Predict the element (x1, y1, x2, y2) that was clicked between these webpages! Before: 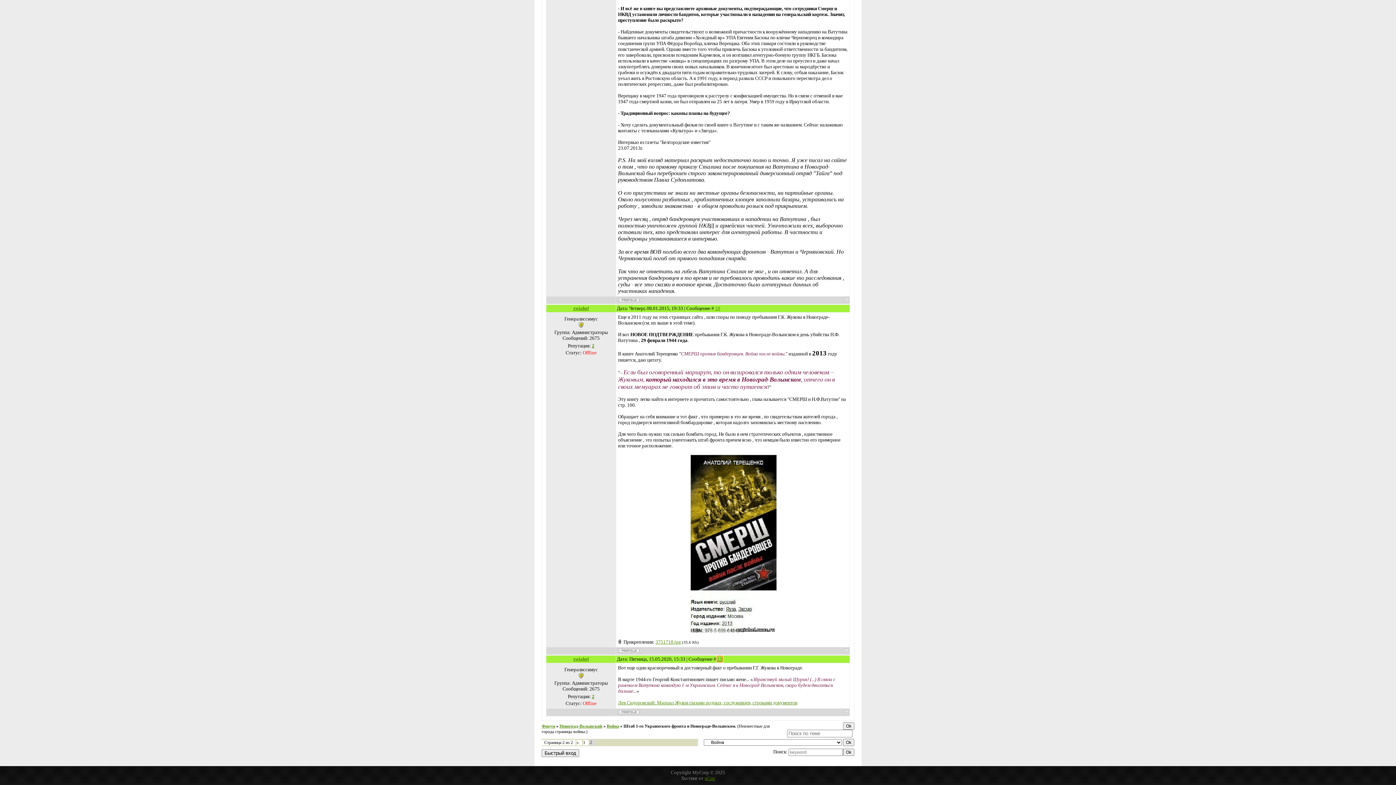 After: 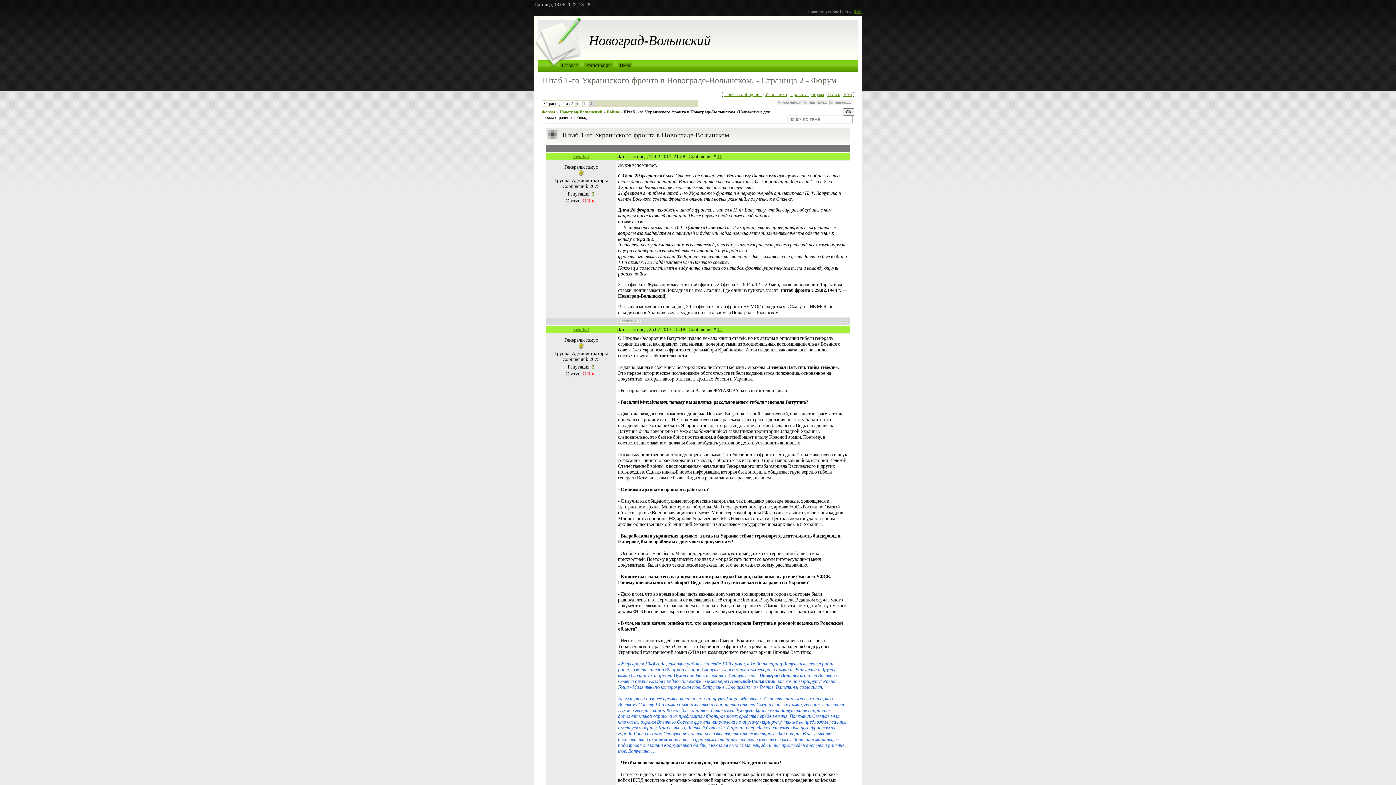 Action: bbox: (844, 710, 849, 715)